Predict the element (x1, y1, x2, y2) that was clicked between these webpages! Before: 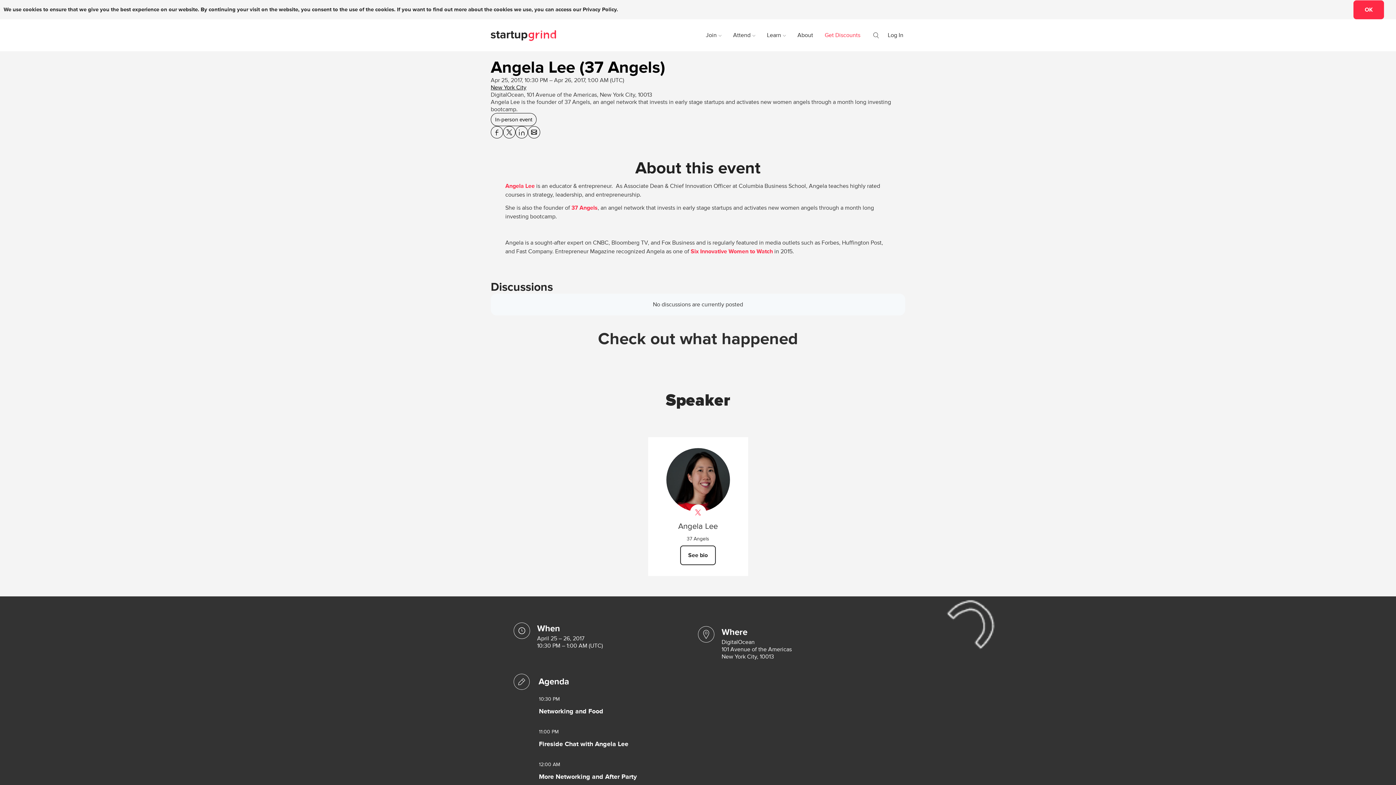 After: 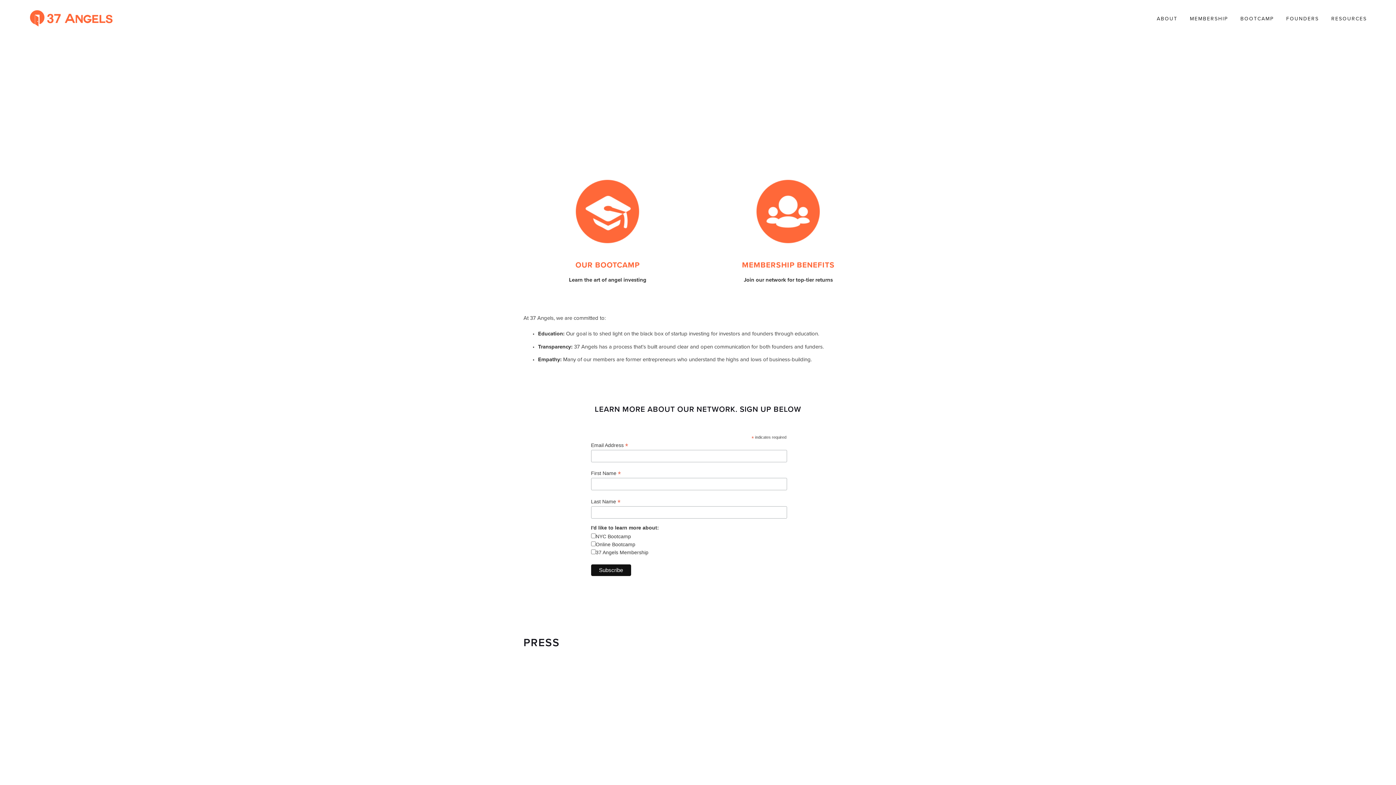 Action: bbox: (571, 204, 597, 211) label: 37 Angels